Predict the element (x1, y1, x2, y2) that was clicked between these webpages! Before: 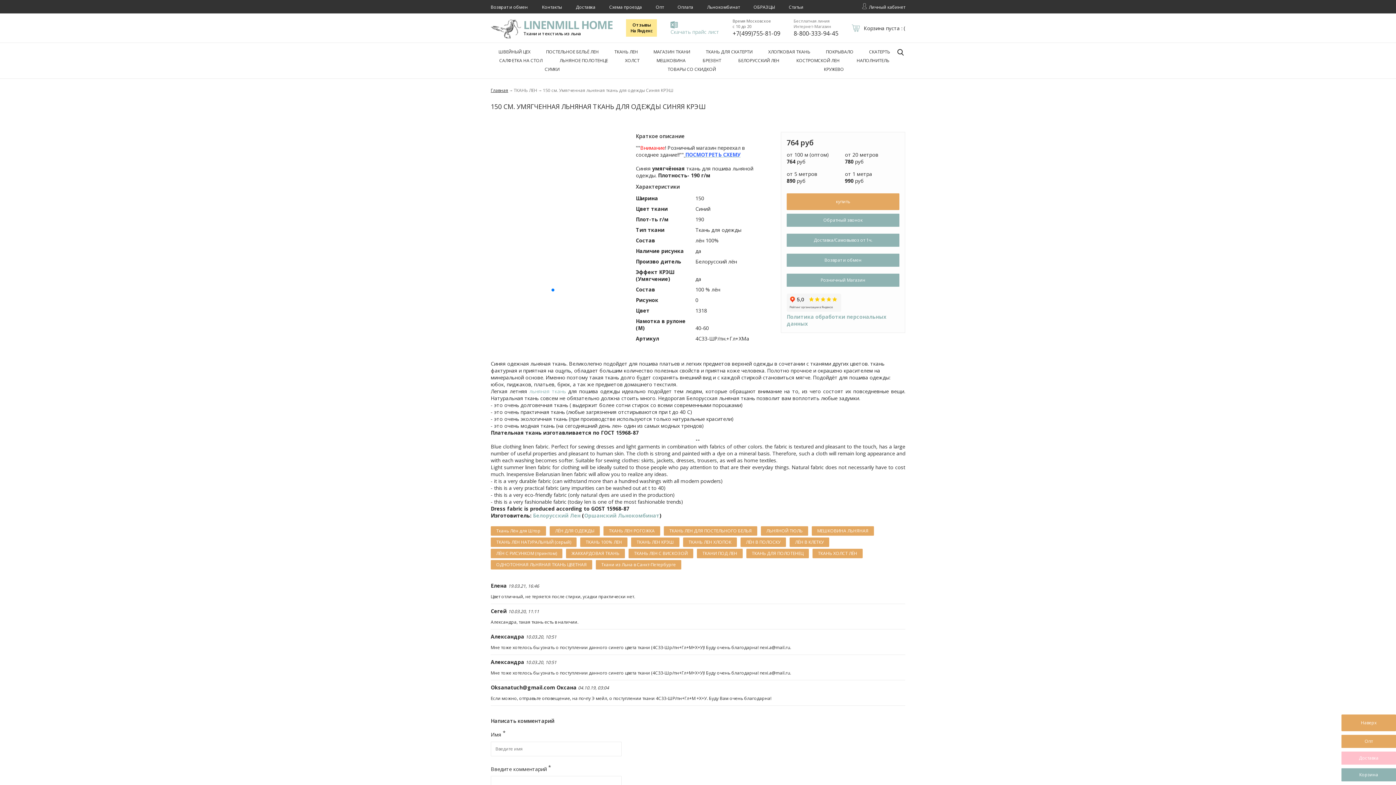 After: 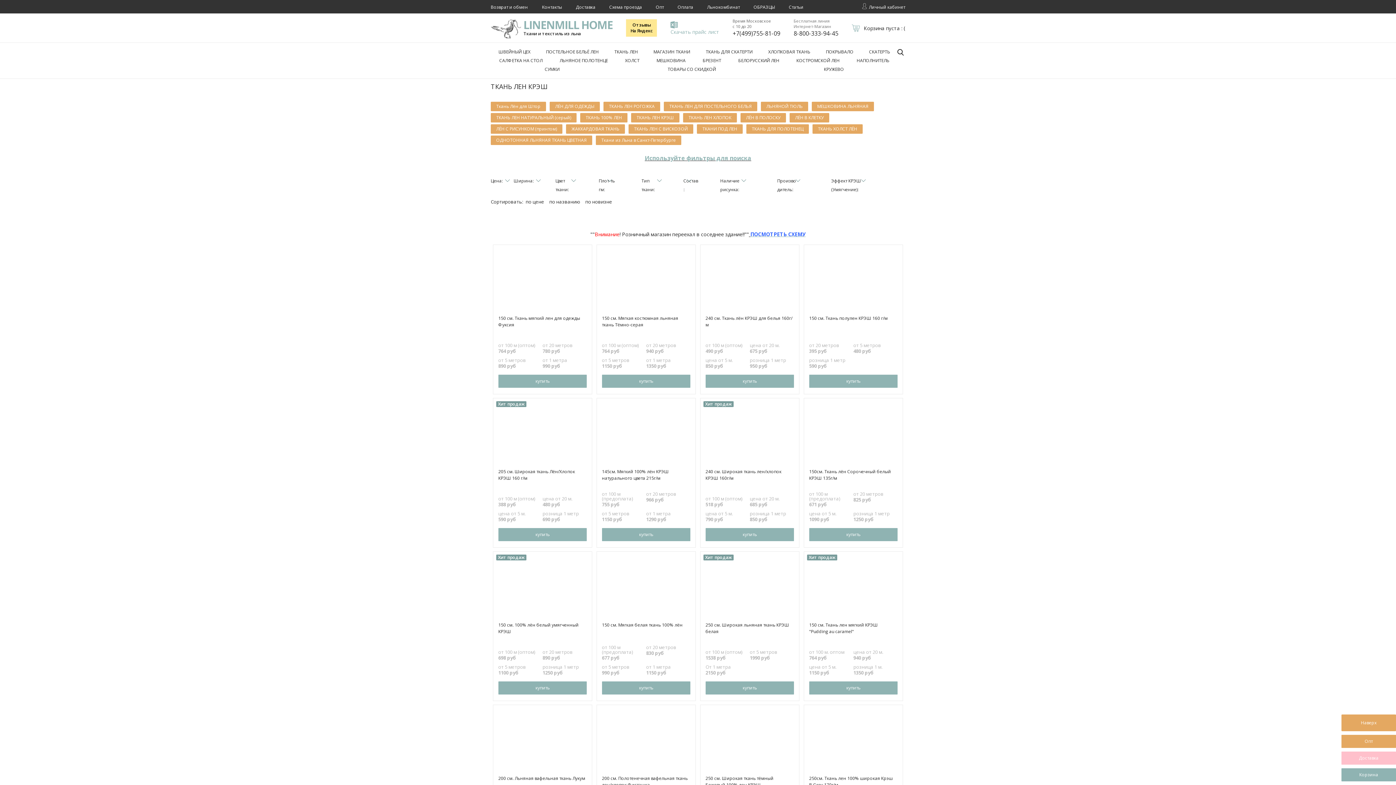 Action: label: ТКАНЬ ЛЕН КРЭШ bbox: (631, 537, 679, 547)